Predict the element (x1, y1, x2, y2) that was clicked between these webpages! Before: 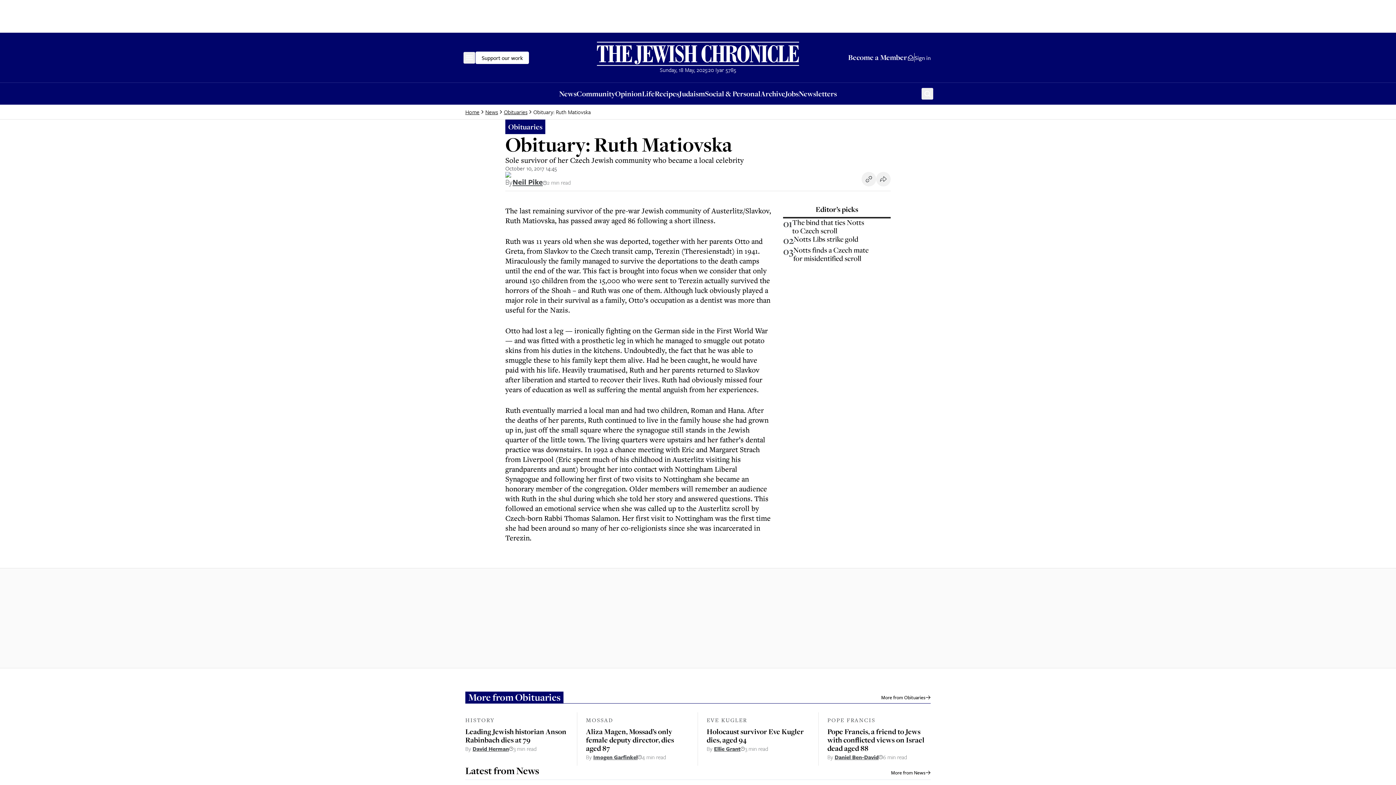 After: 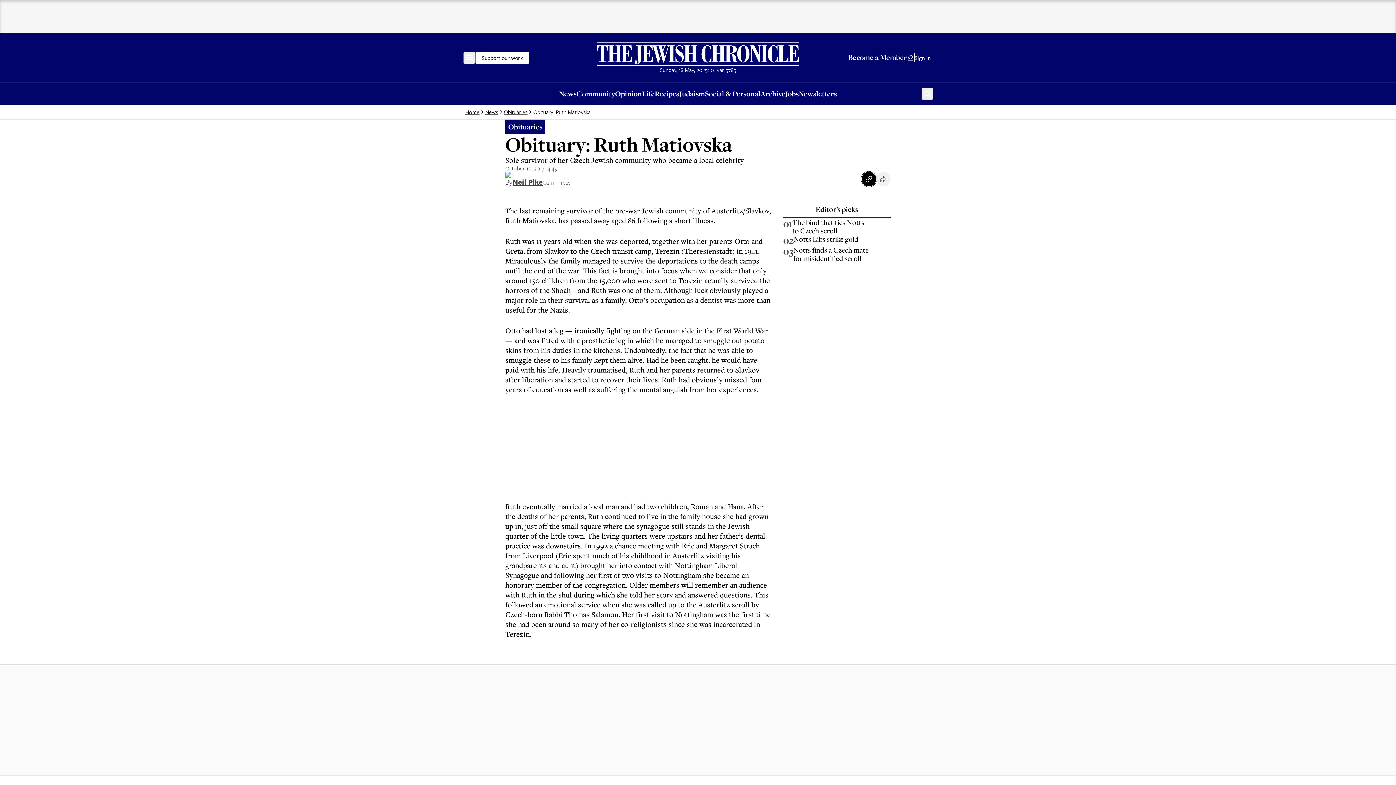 Action: bbox: (861, 172, 876, 186) label: Copy link to clipboard